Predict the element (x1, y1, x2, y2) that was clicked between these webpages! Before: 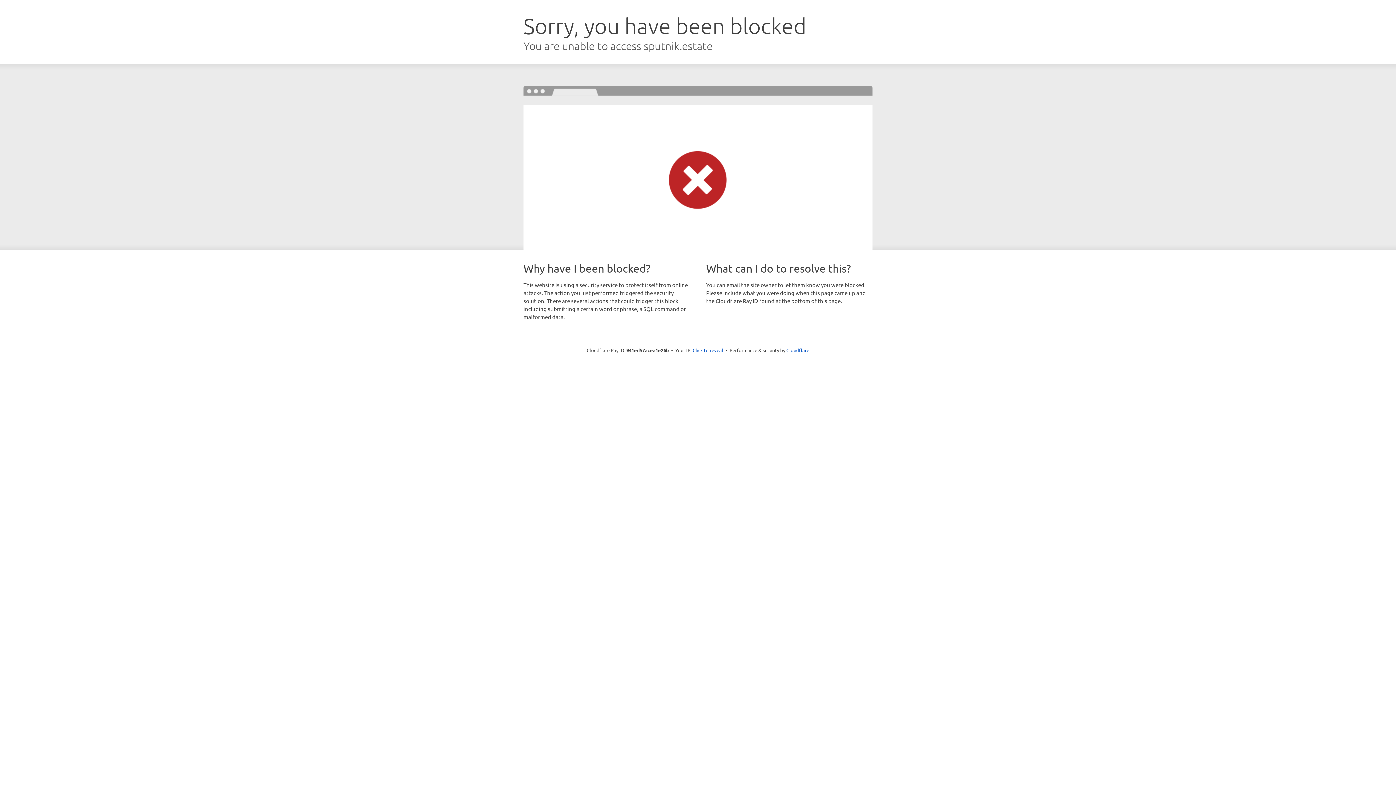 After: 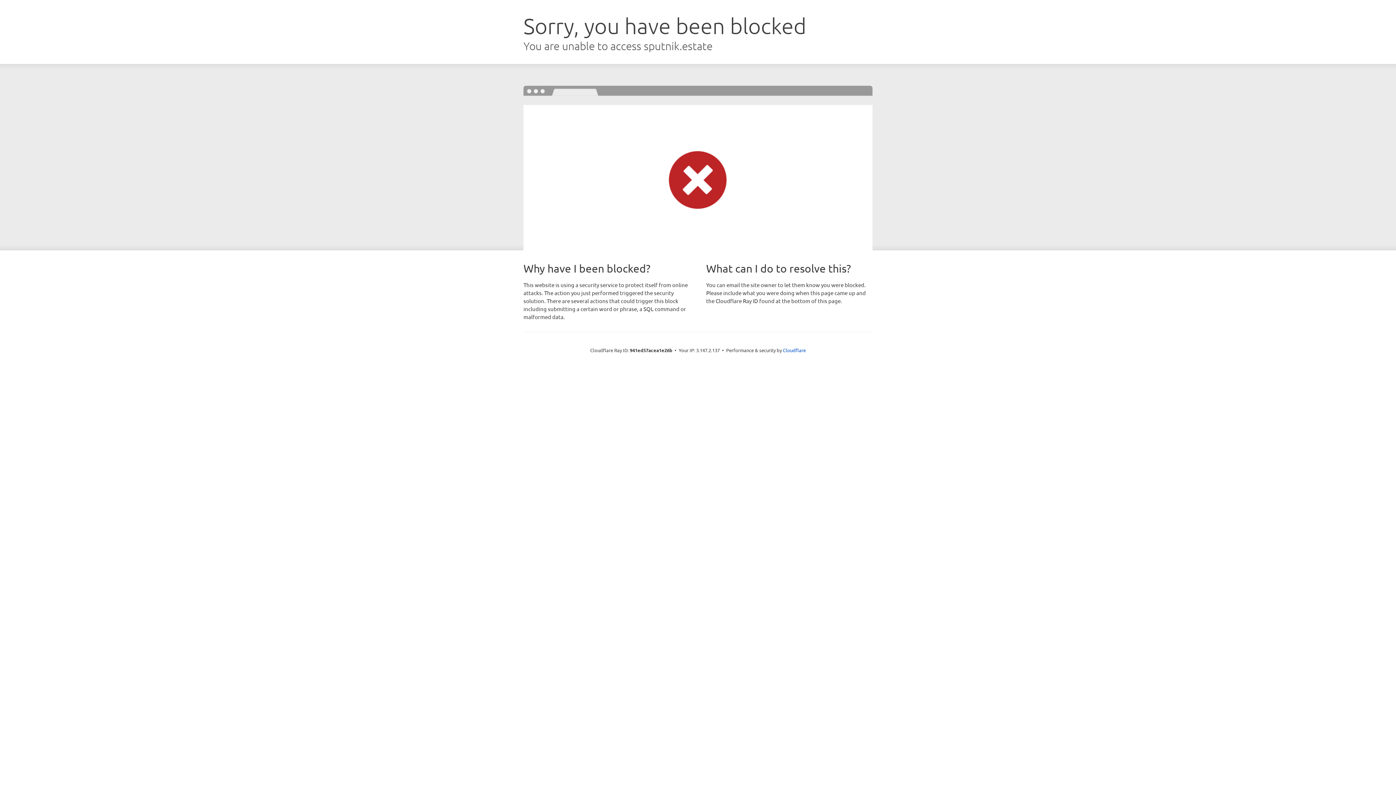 Action: label: Click to reveal bbox: (692, 346, 723, 353)